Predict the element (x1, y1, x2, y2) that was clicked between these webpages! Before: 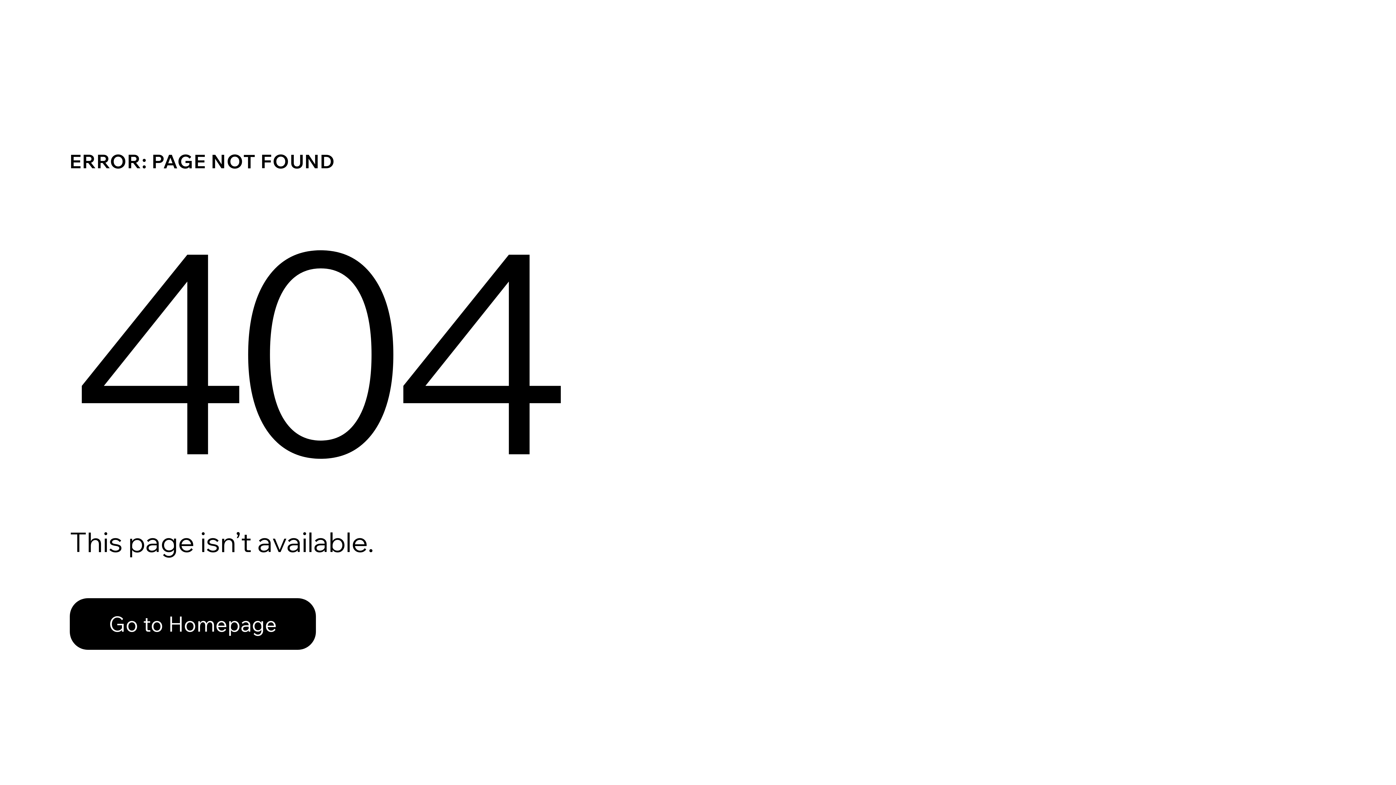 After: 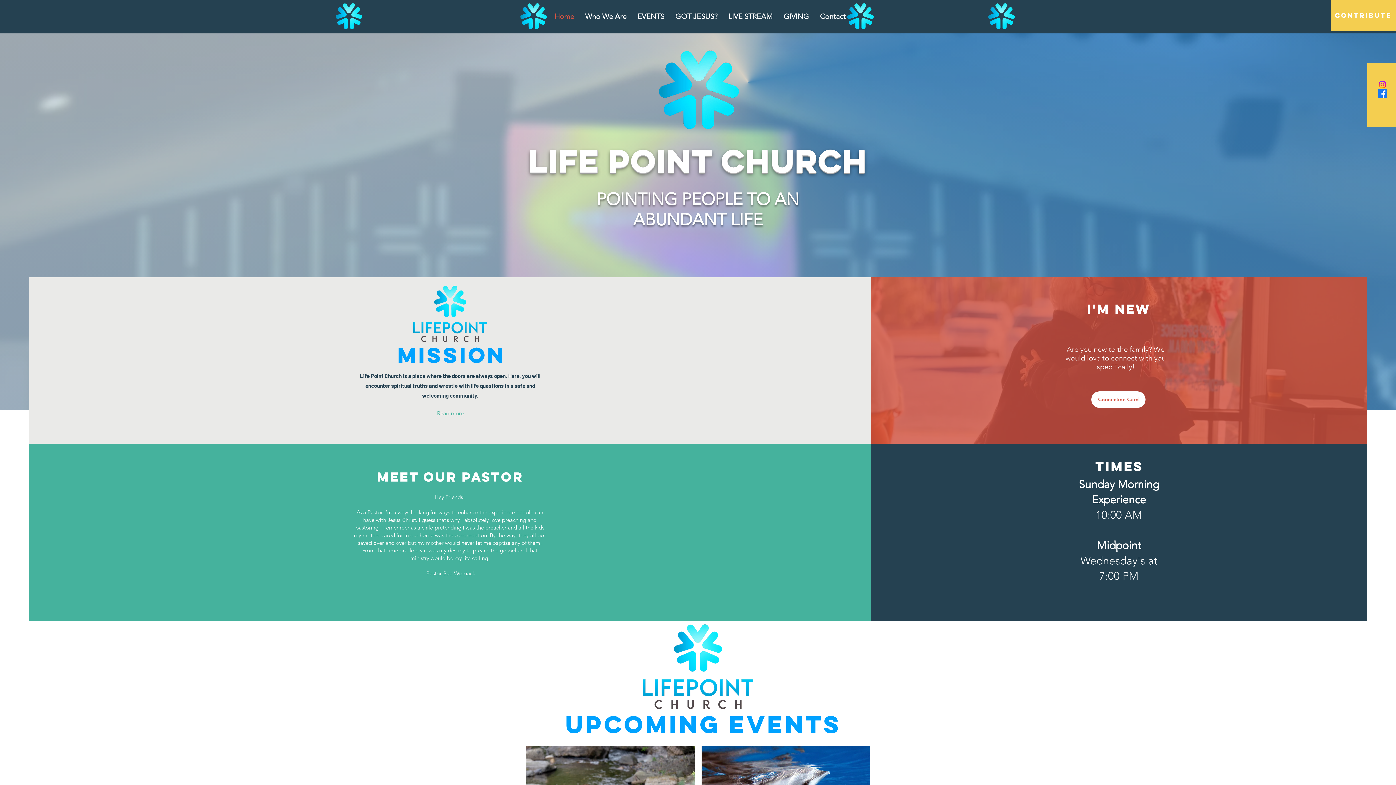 Action: label: Go to Homepage bbox: (69, 582, 768, 659)